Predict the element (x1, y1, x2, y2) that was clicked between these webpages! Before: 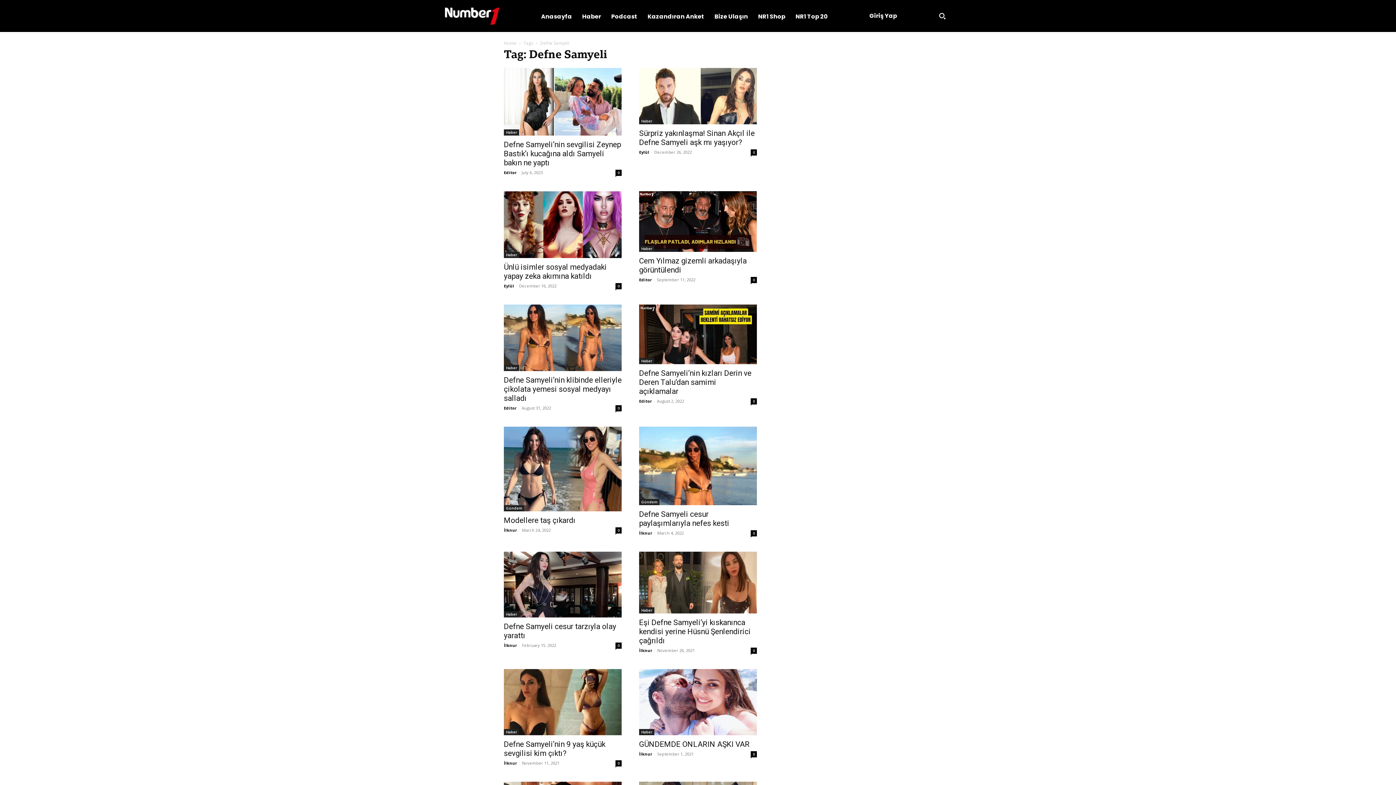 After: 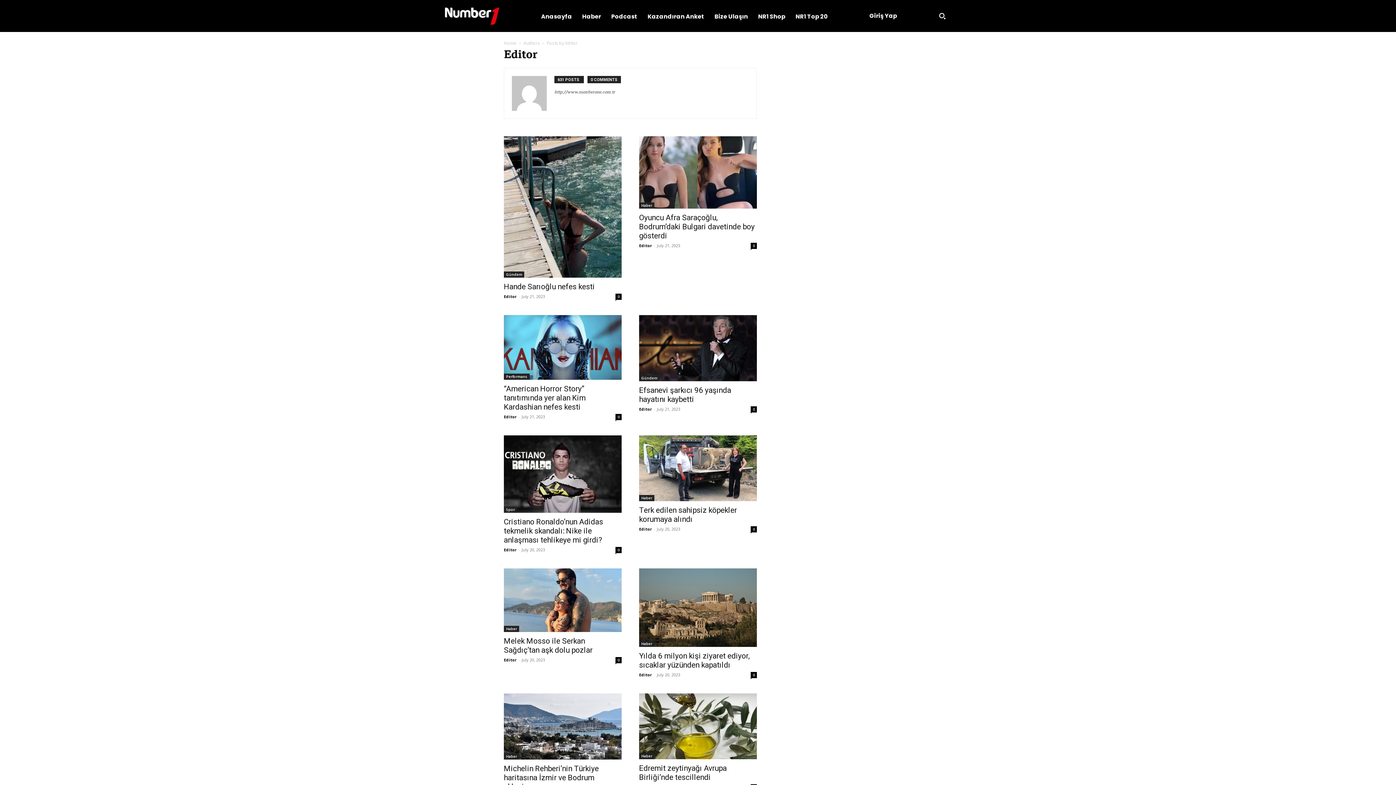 Action: bbox: (504, 169, 516, 175) label: Editor